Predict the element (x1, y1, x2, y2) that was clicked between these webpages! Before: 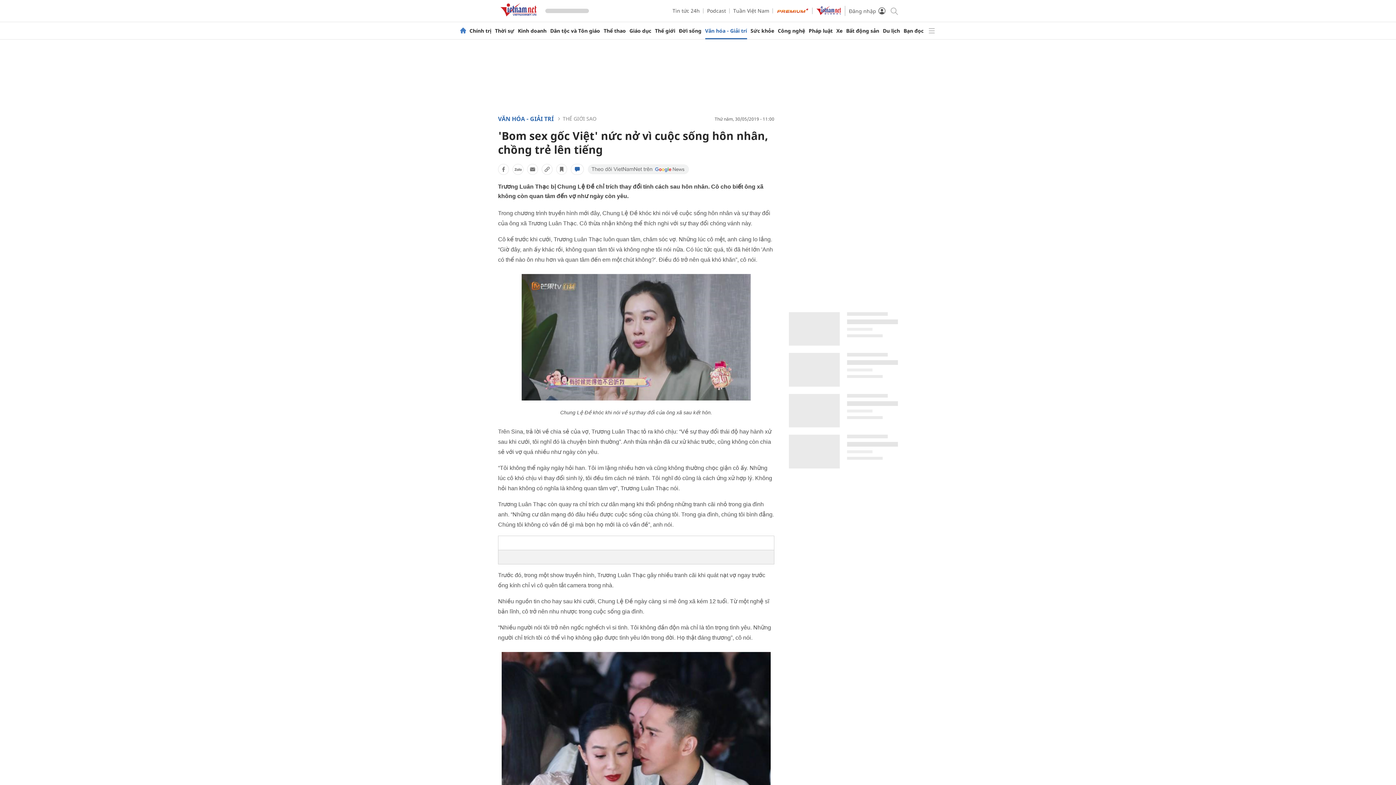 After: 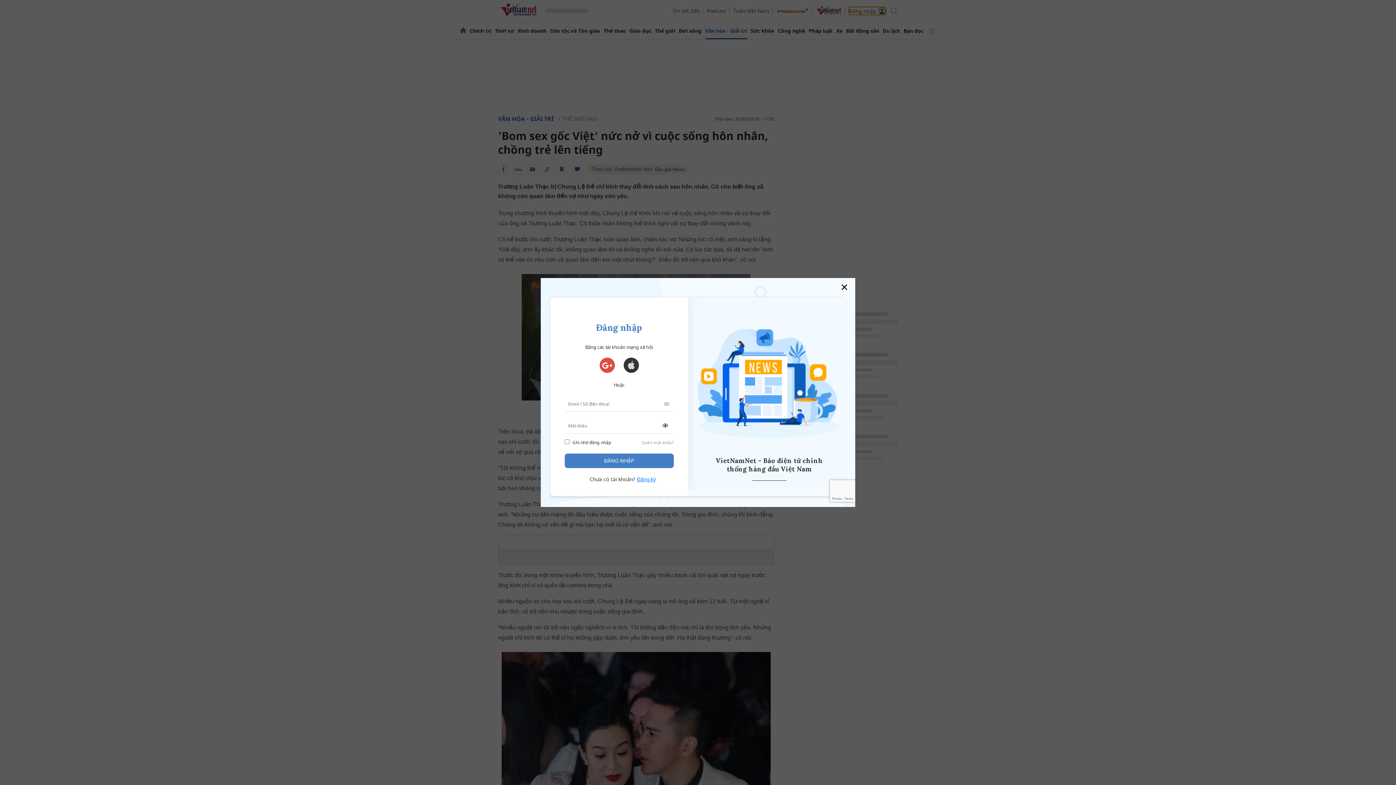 Action: bbox: (849, 6, 886, 14) label: Đăng nhập